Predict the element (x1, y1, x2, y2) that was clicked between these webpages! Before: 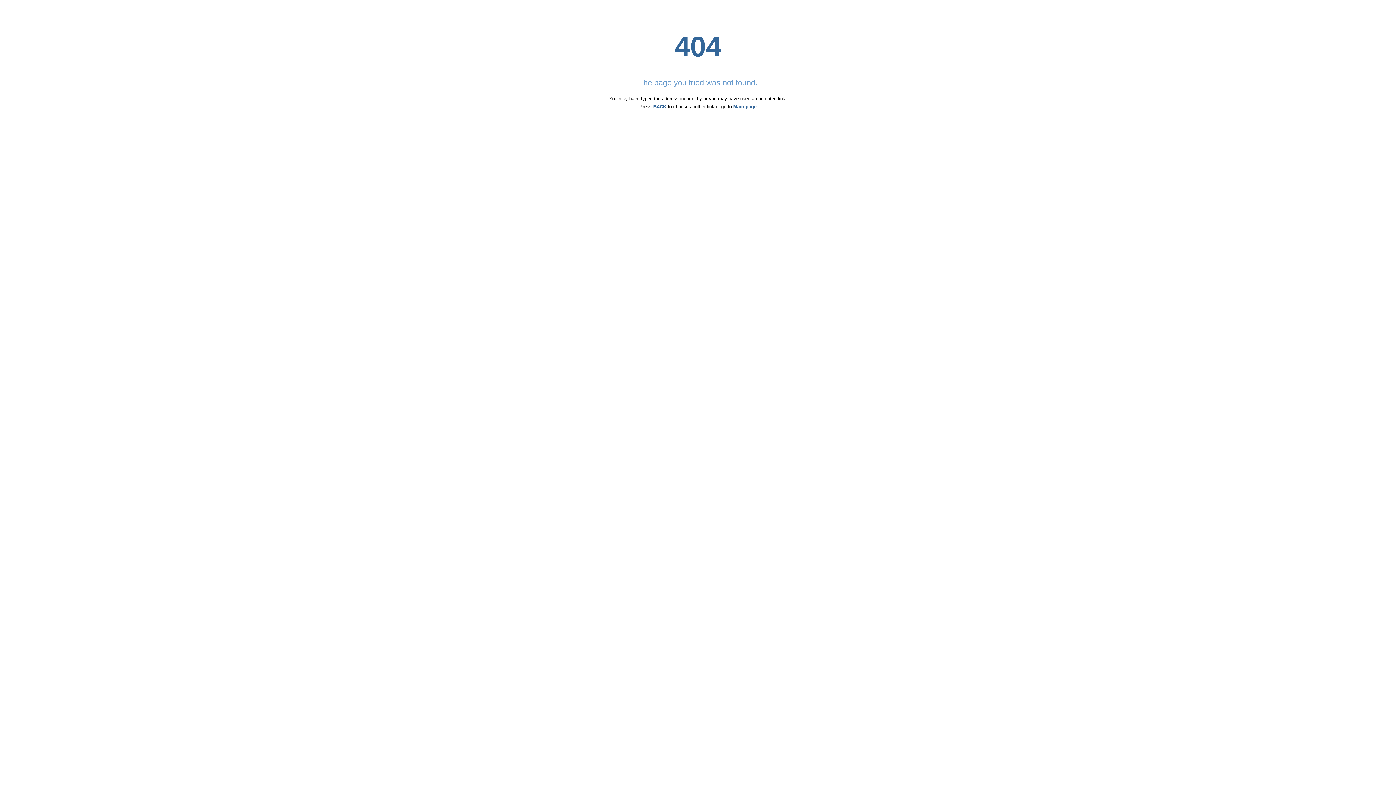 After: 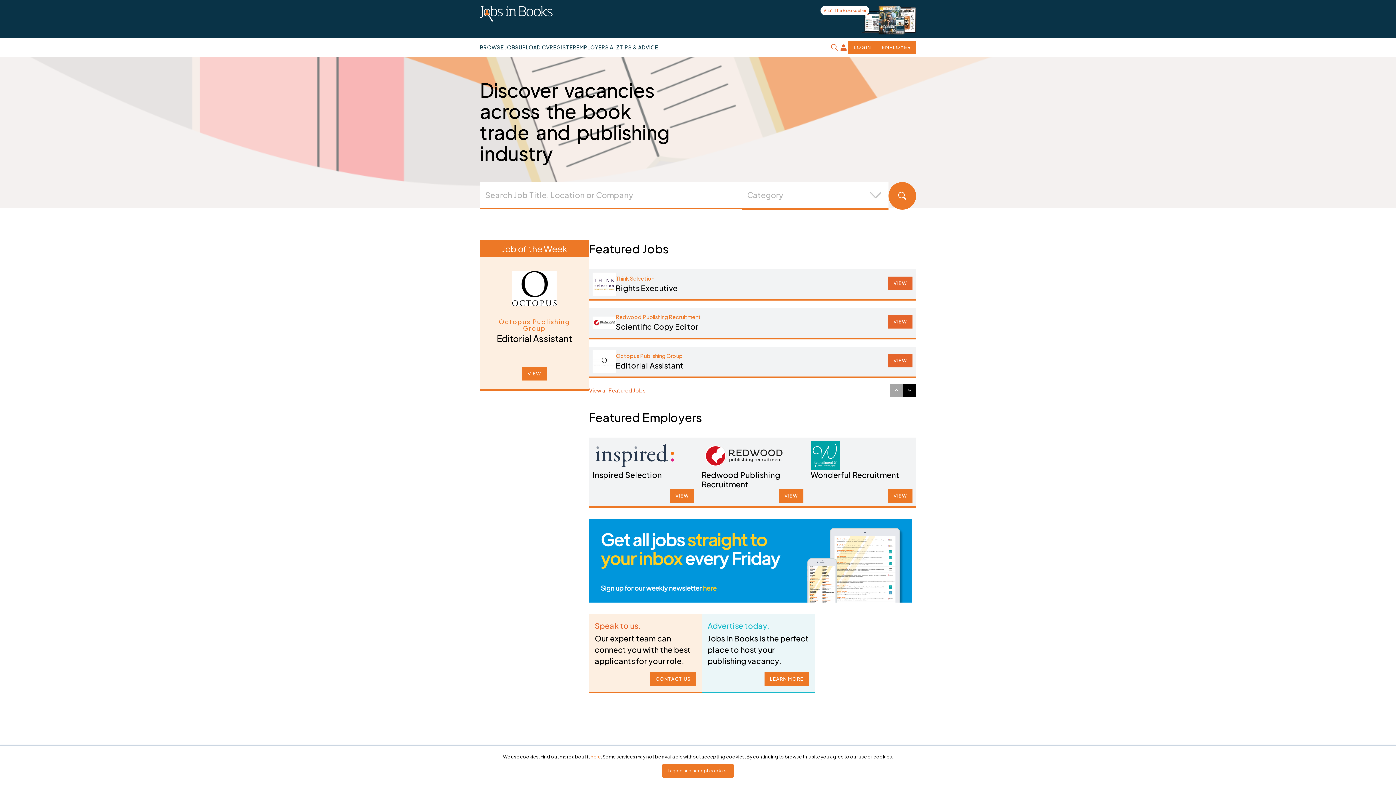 Action: bbox: (733, 104, 756, 109) label: Main page